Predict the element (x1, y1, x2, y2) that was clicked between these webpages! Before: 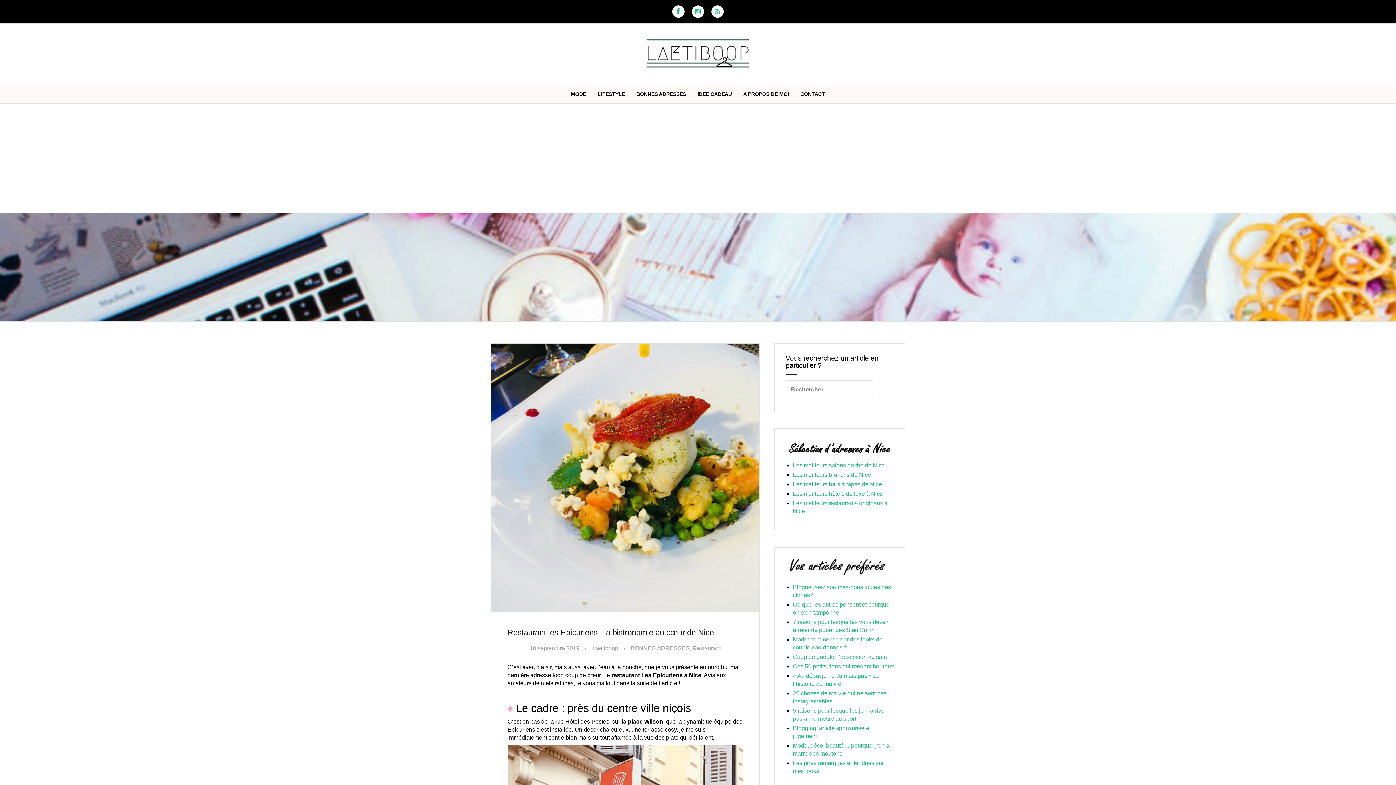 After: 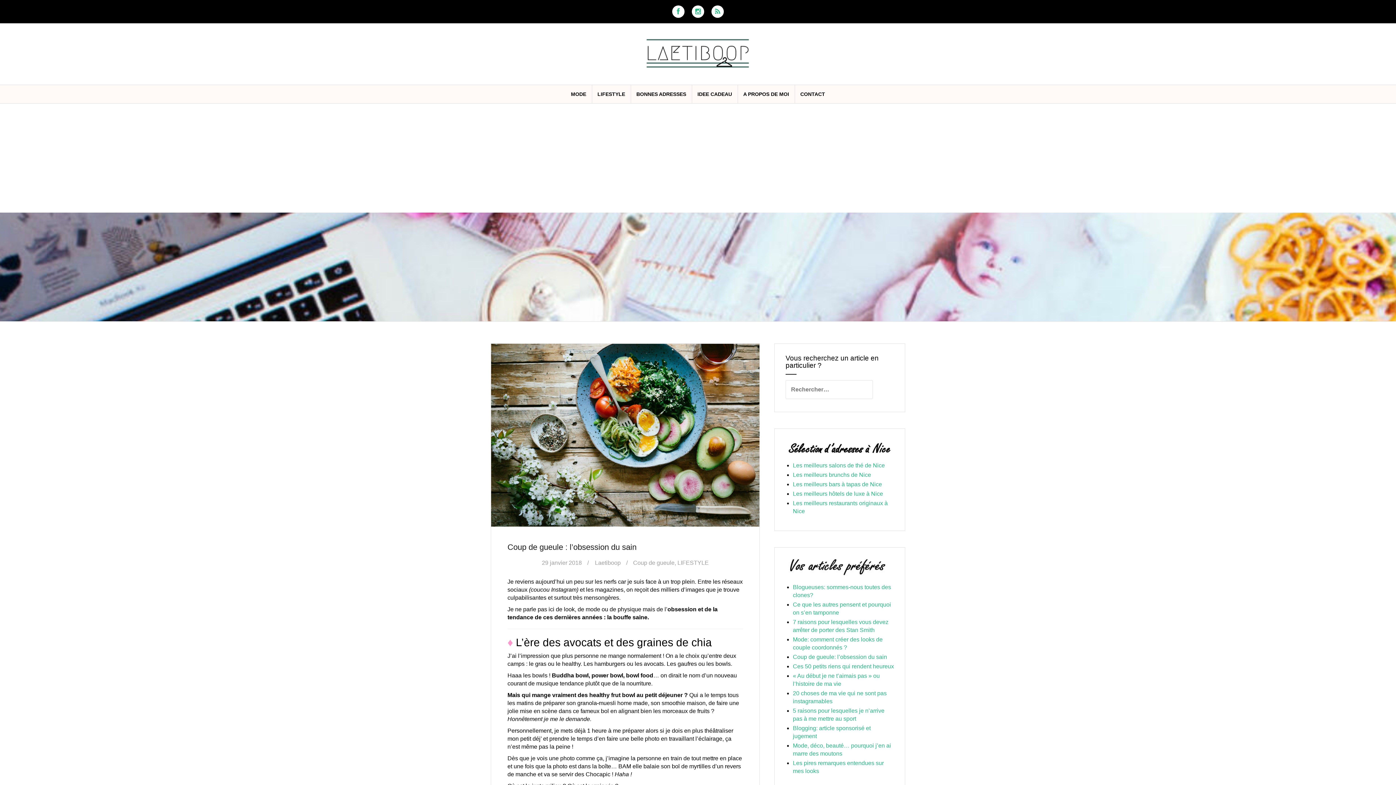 Action: label: Coup de gueule: l’obsession du sain bbox: (793, 654, 887, 660)